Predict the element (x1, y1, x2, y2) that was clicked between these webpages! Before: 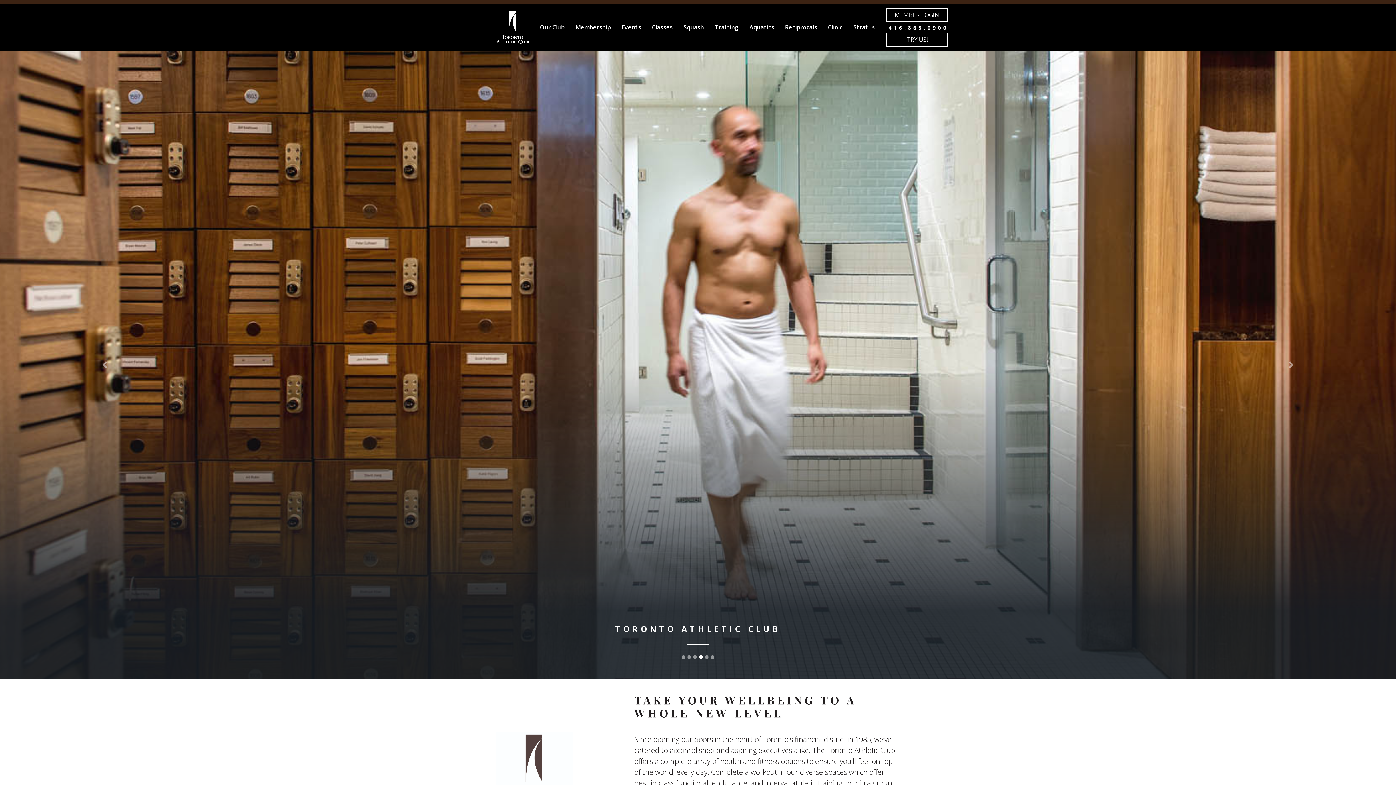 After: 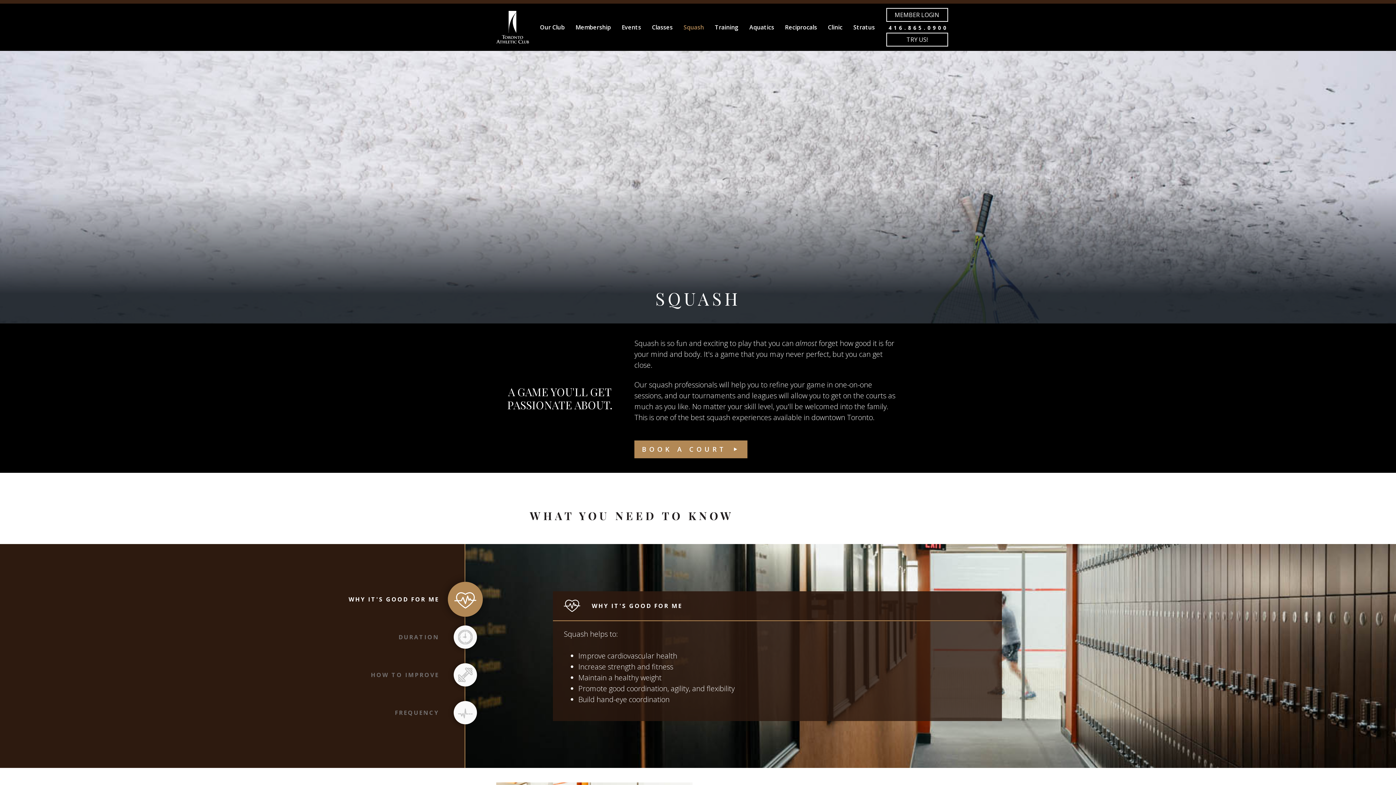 Action: label: Squash bbox: (678, 3, 709, 50)